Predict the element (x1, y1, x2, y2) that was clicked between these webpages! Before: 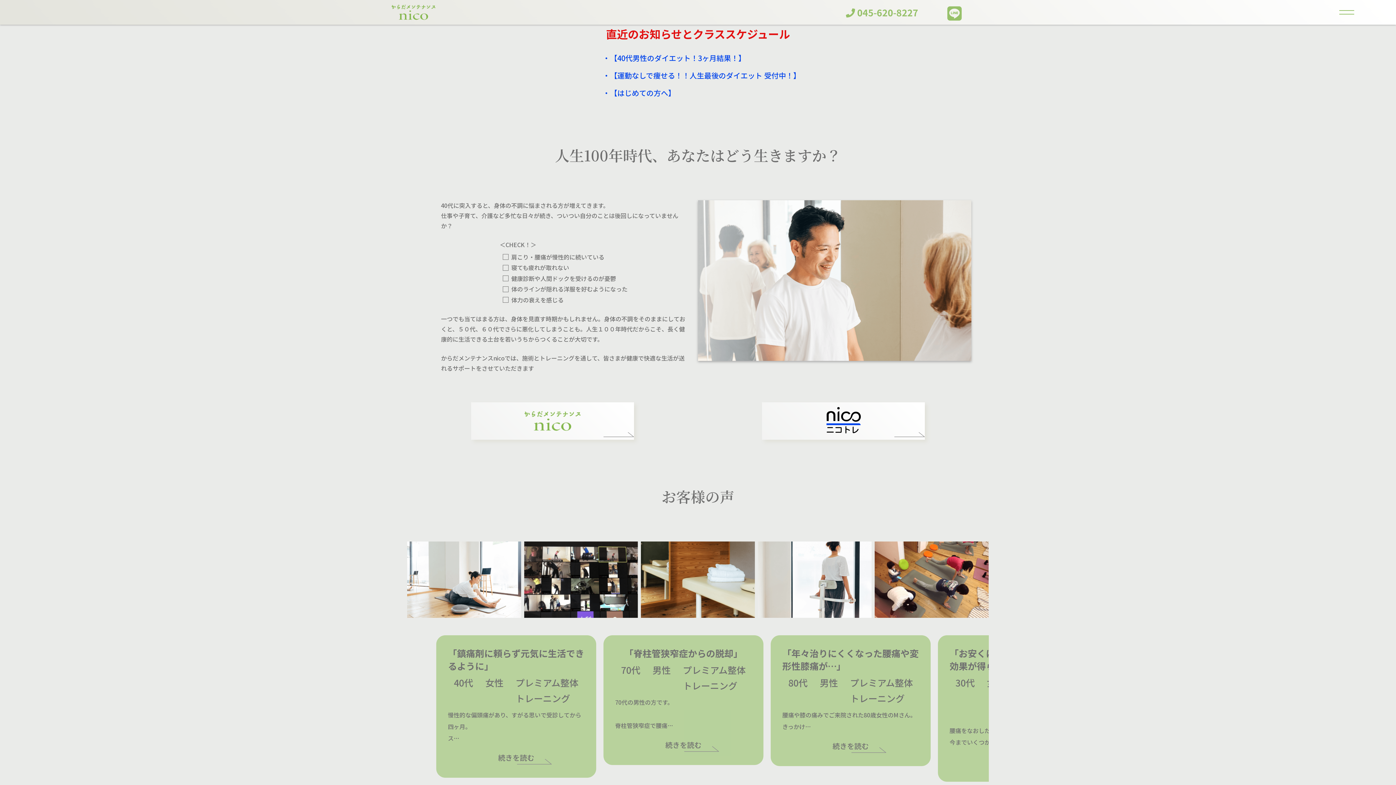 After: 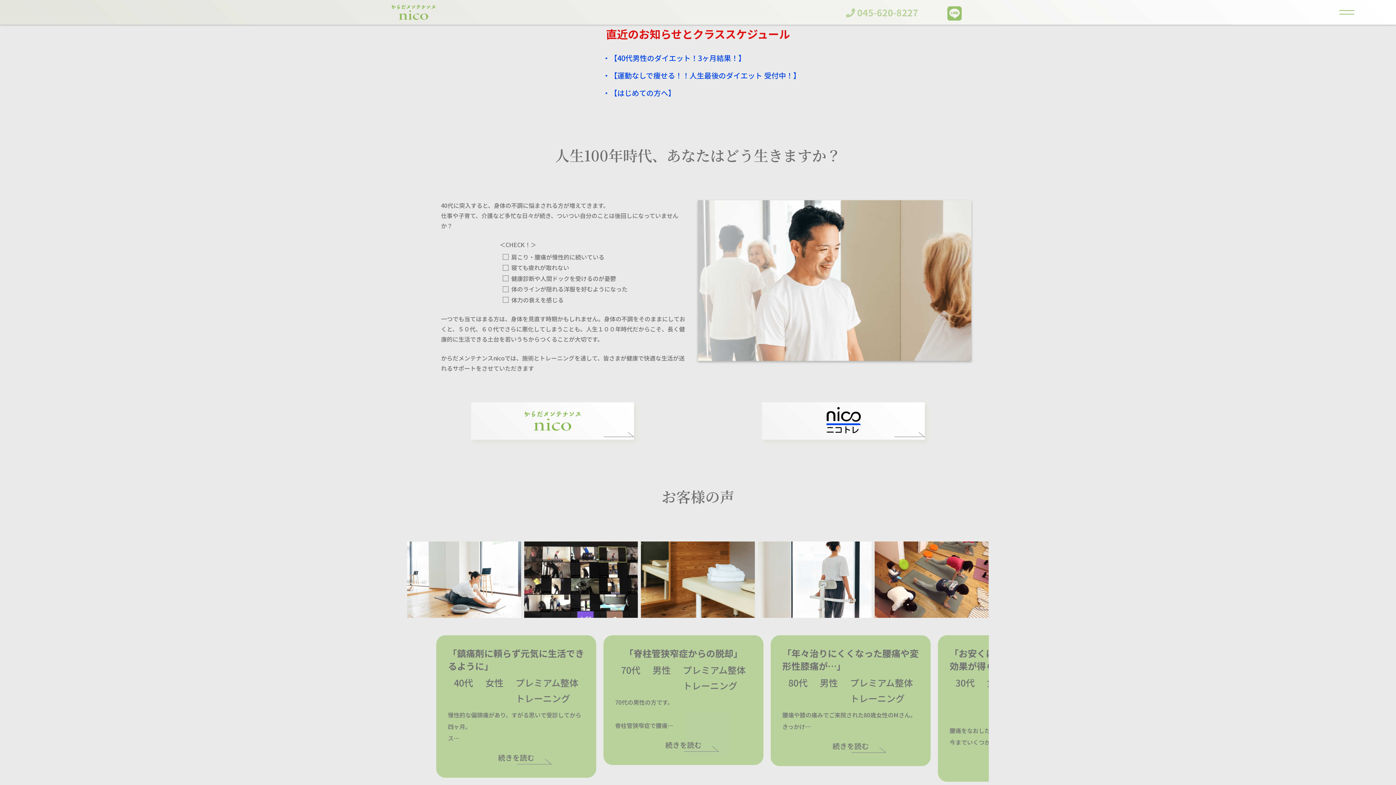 Action: bbox: (846, 5, 918, 18) label:  045-620-8227